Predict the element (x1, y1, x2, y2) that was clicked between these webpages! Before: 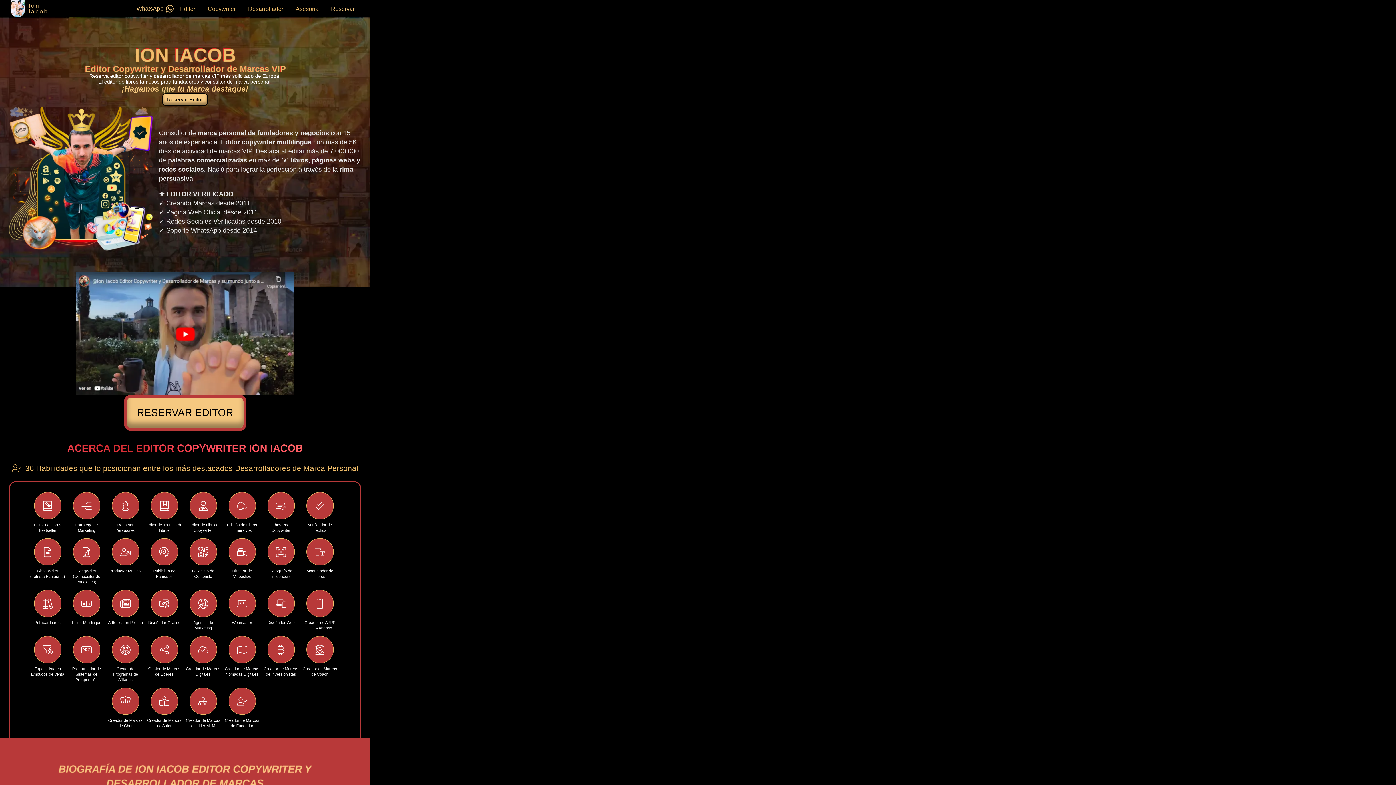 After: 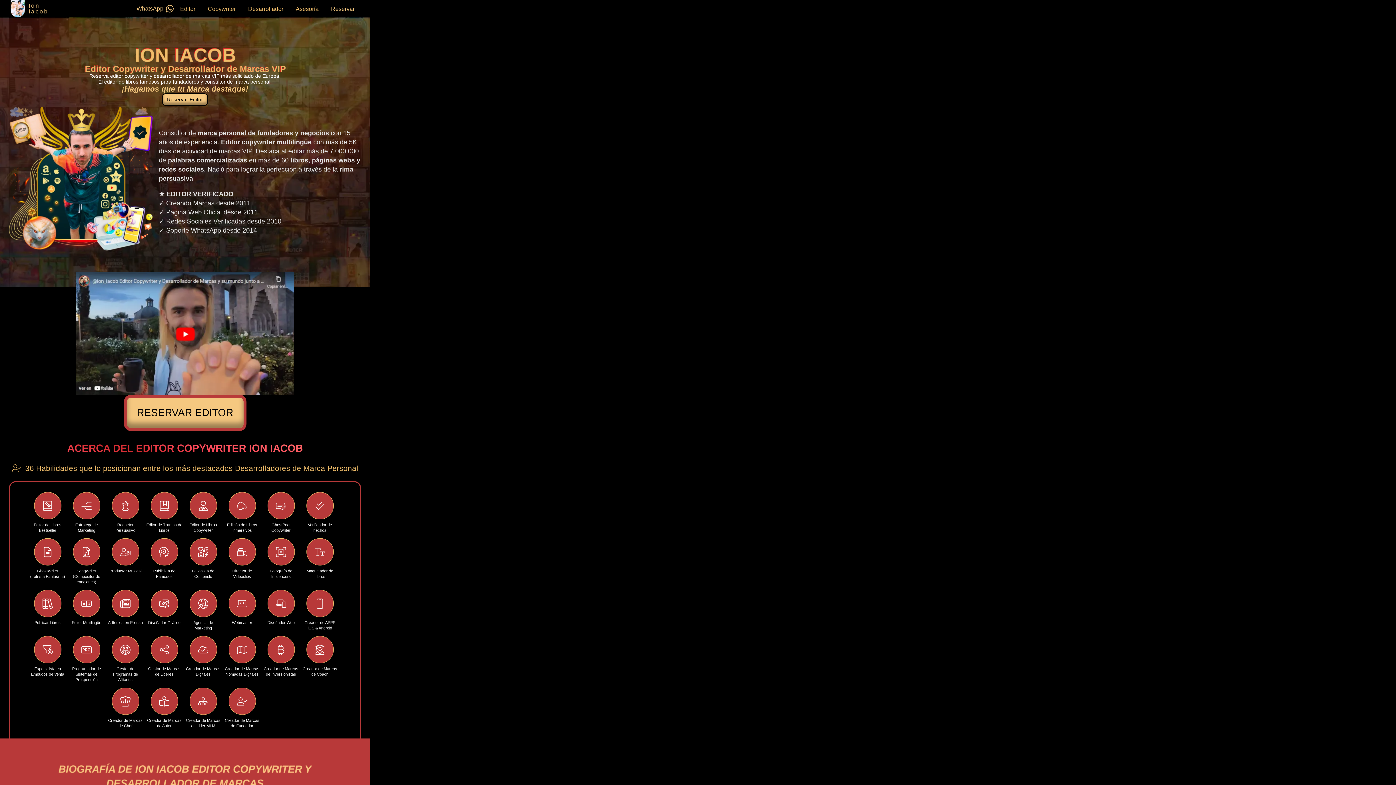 Action: bbox: (76, 272, 294, 394)